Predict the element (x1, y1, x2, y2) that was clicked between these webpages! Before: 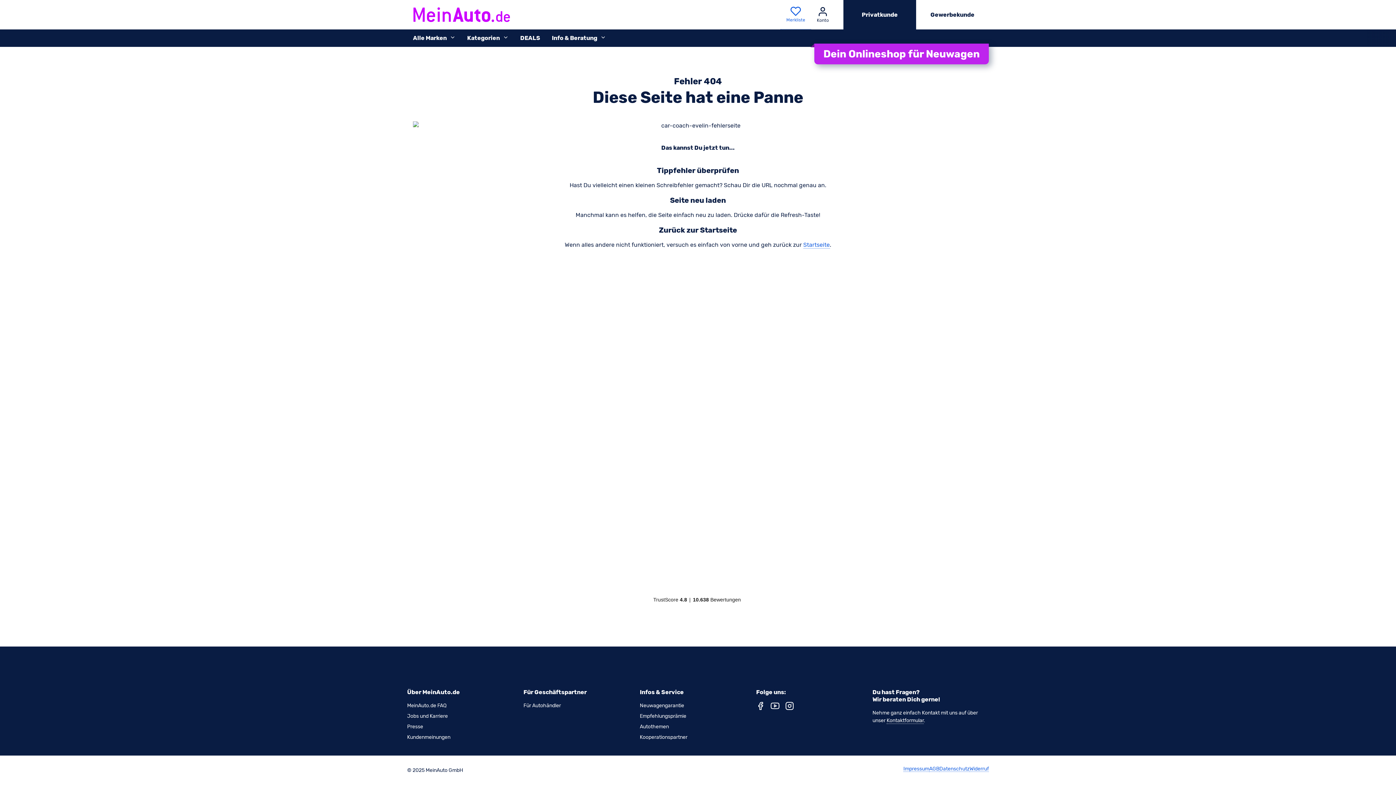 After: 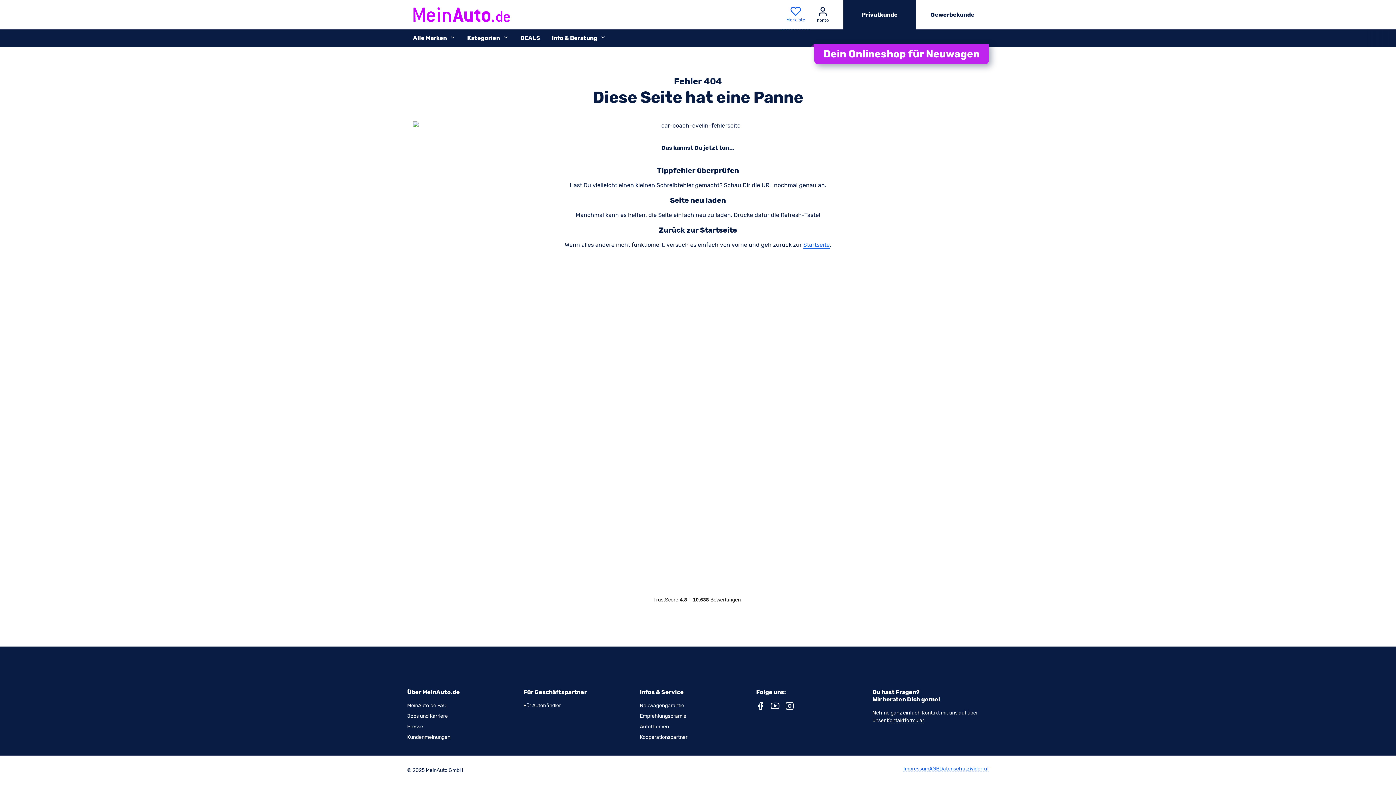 Action: bbox: (803, 241, 830, 248) label: Startseite